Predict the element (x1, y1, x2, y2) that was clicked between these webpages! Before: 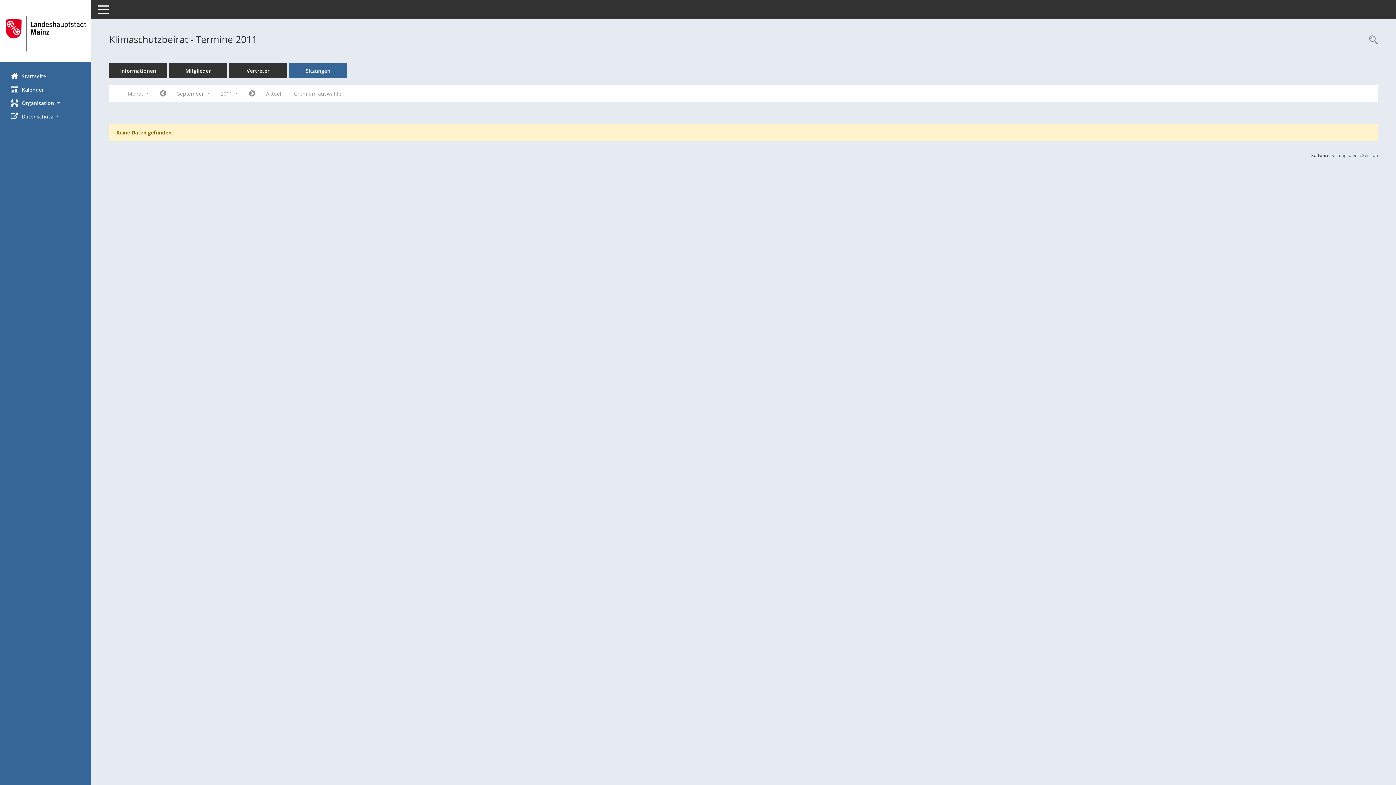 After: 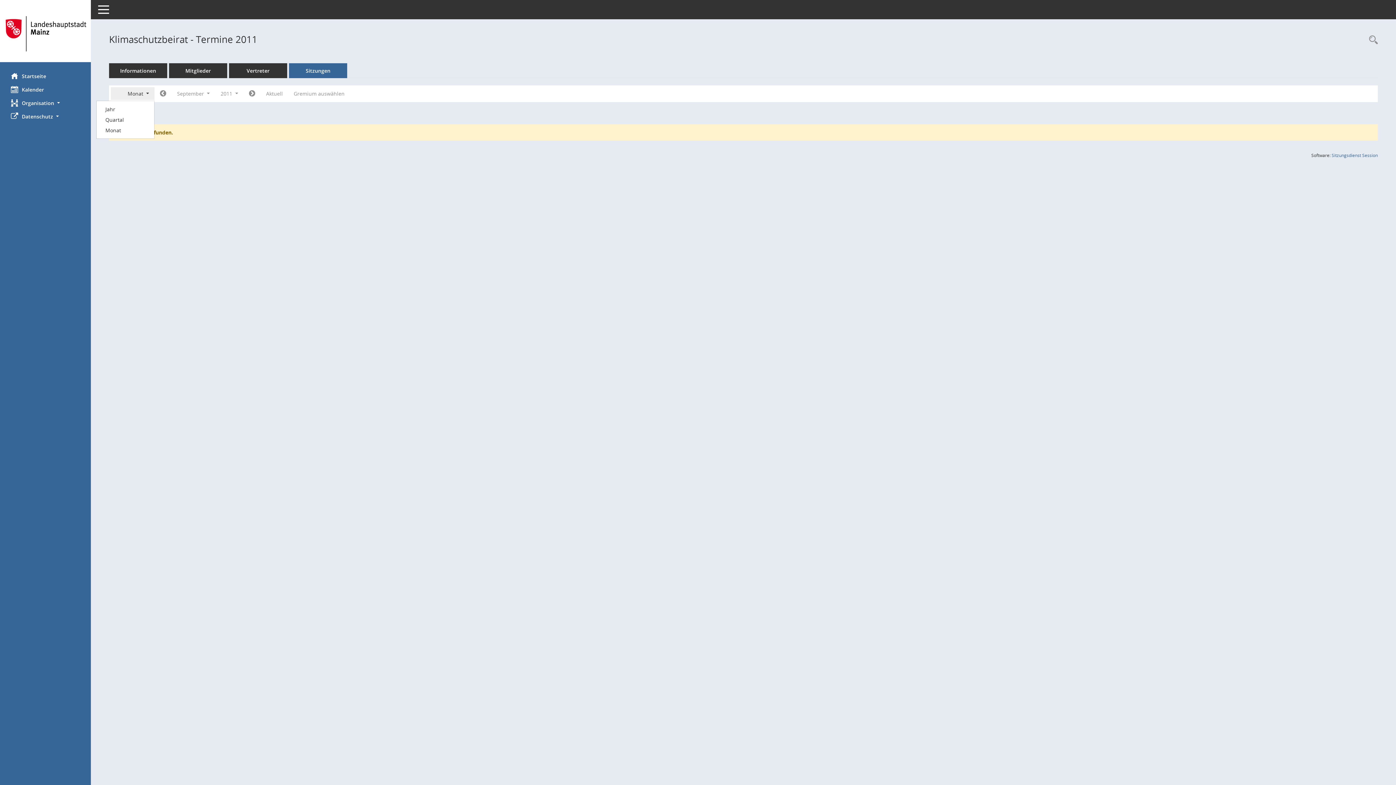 Action: label: Monat  bbox: (110, 87, 154, 100)